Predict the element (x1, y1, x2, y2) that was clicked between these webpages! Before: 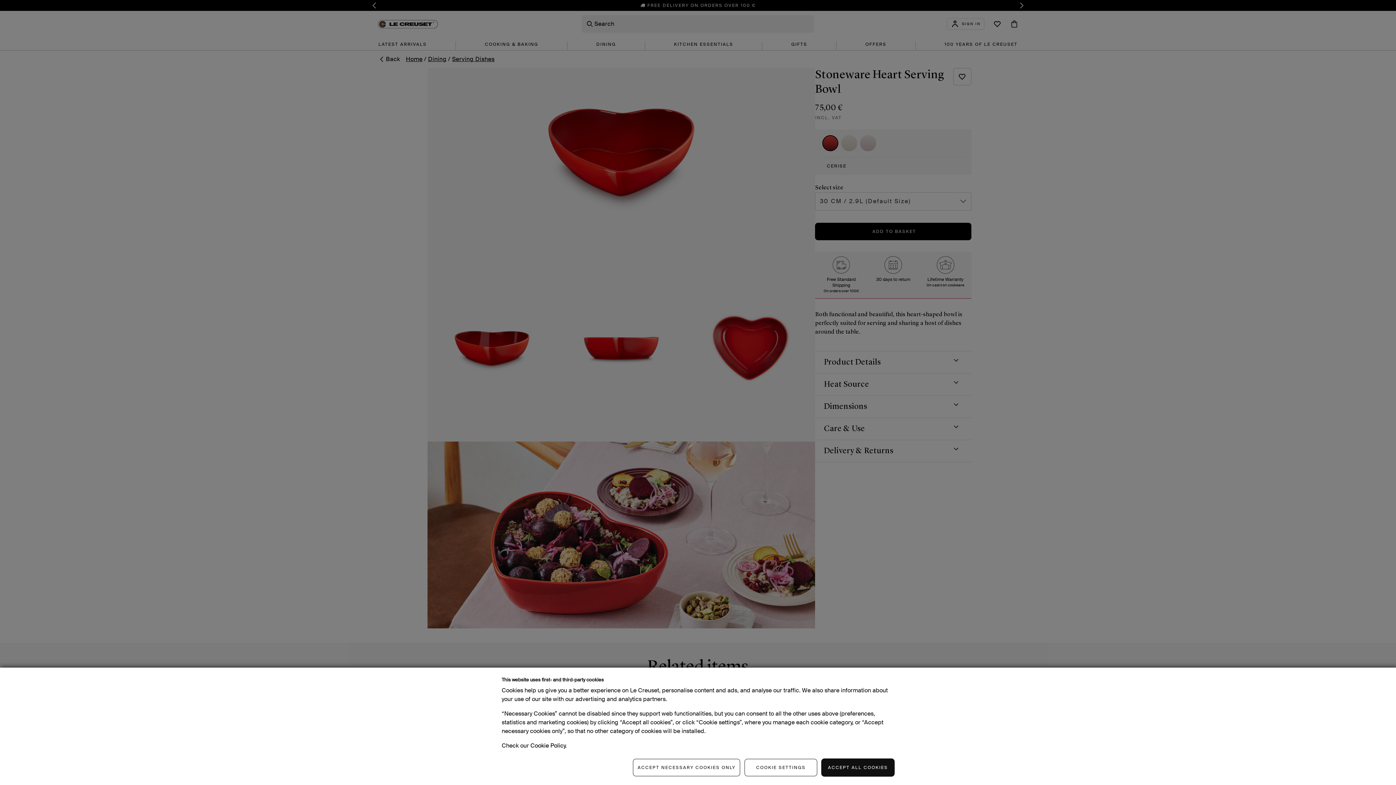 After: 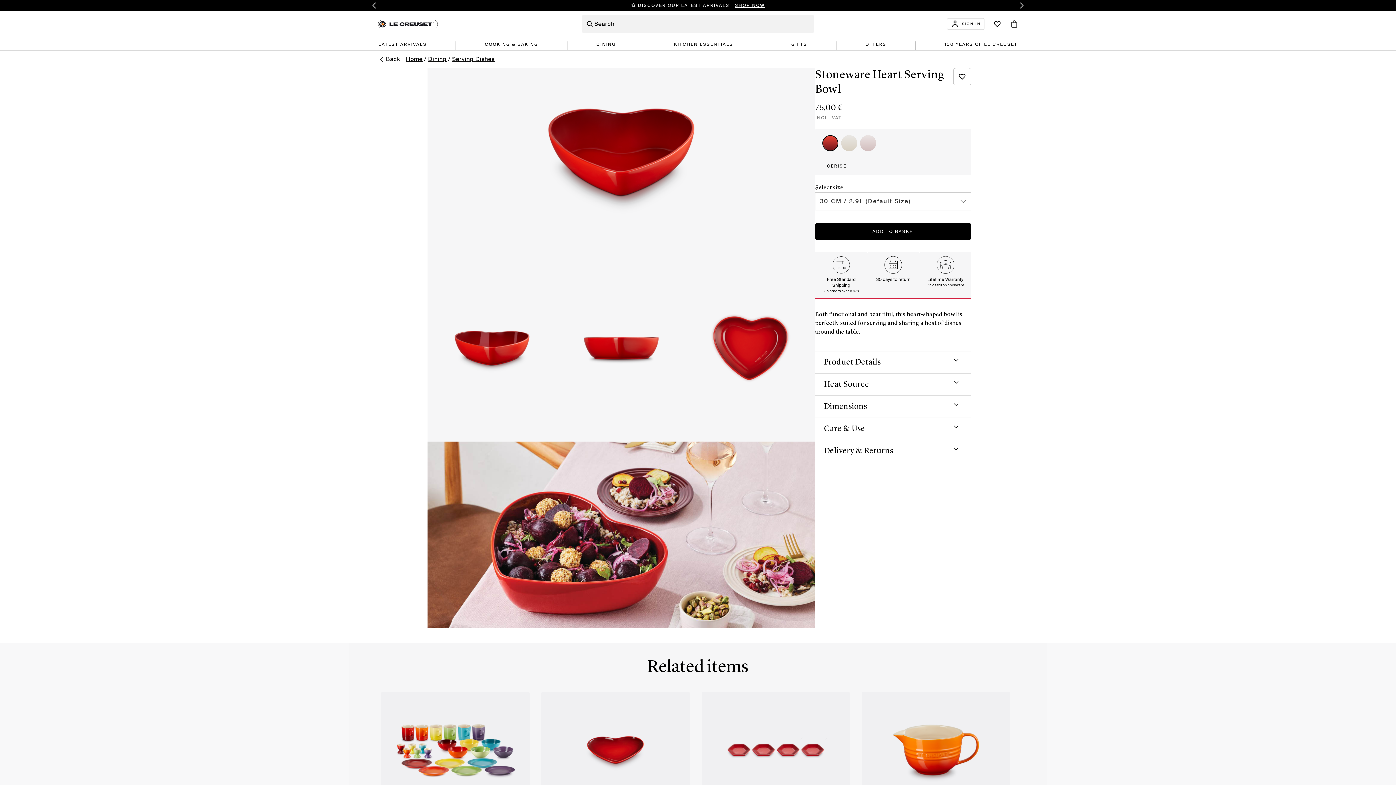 Action: label: ACCEPT NECESSARY COOKIES ONLY bbox: (633, 759, 740, 776)